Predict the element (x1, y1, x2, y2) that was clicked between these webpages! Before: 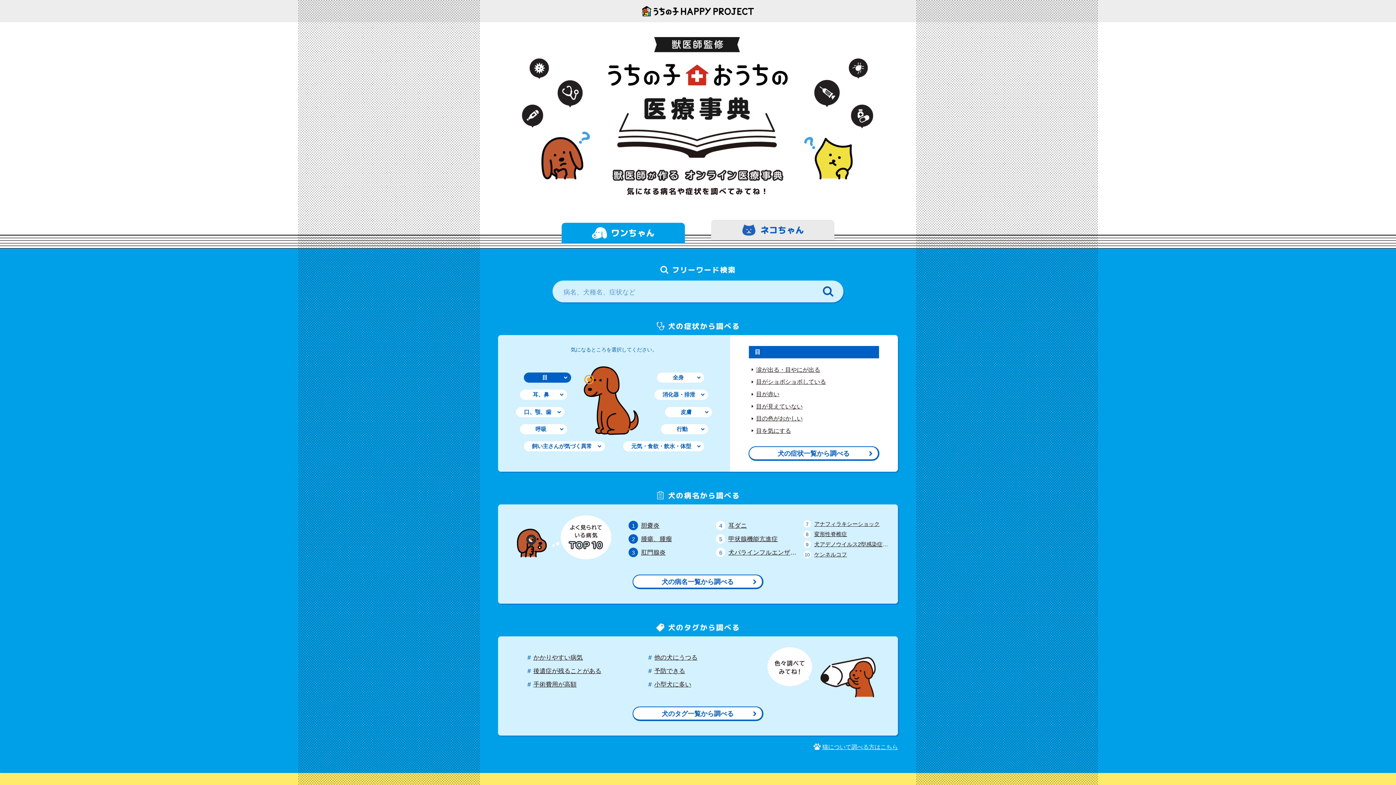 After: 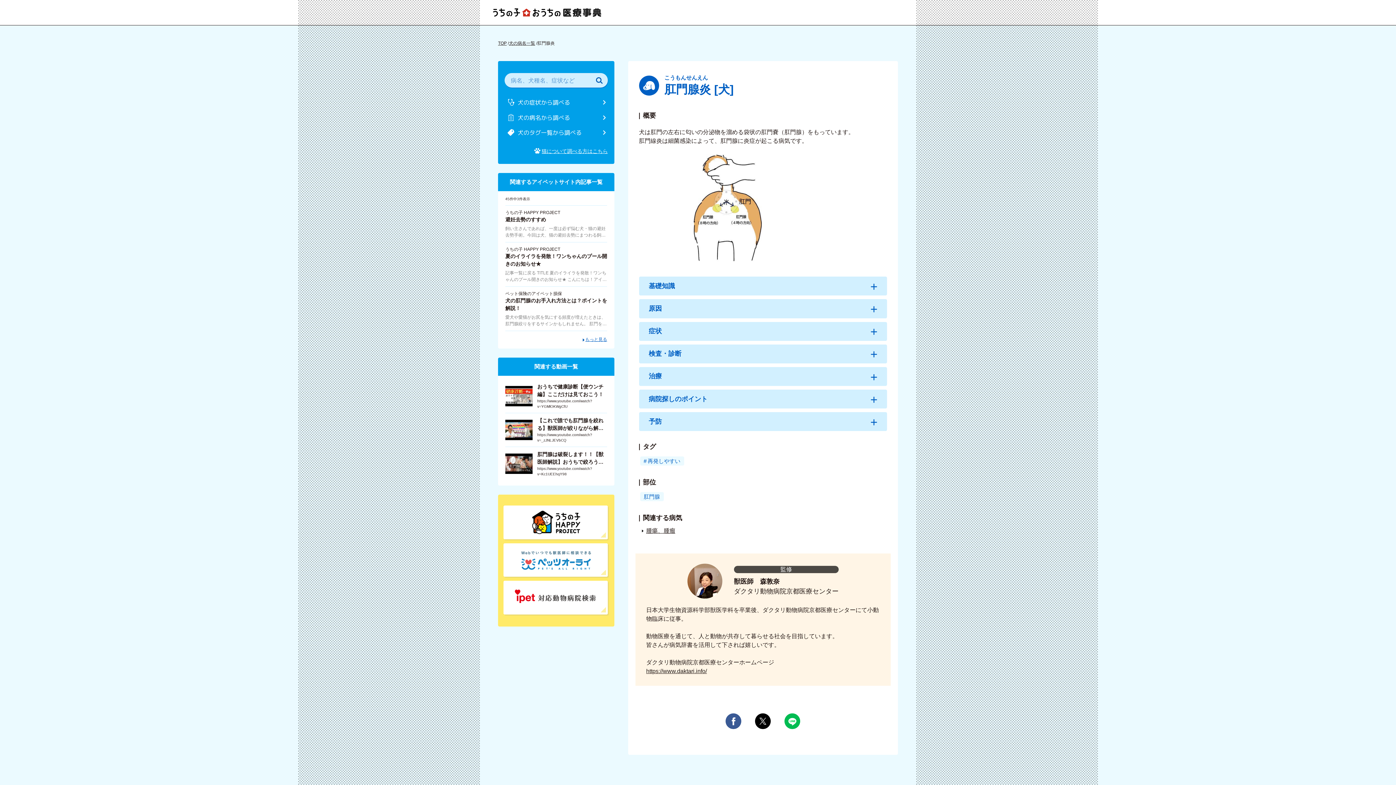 Action: label: 肛門腺炎 bbox: (641, 548, 715, 557)